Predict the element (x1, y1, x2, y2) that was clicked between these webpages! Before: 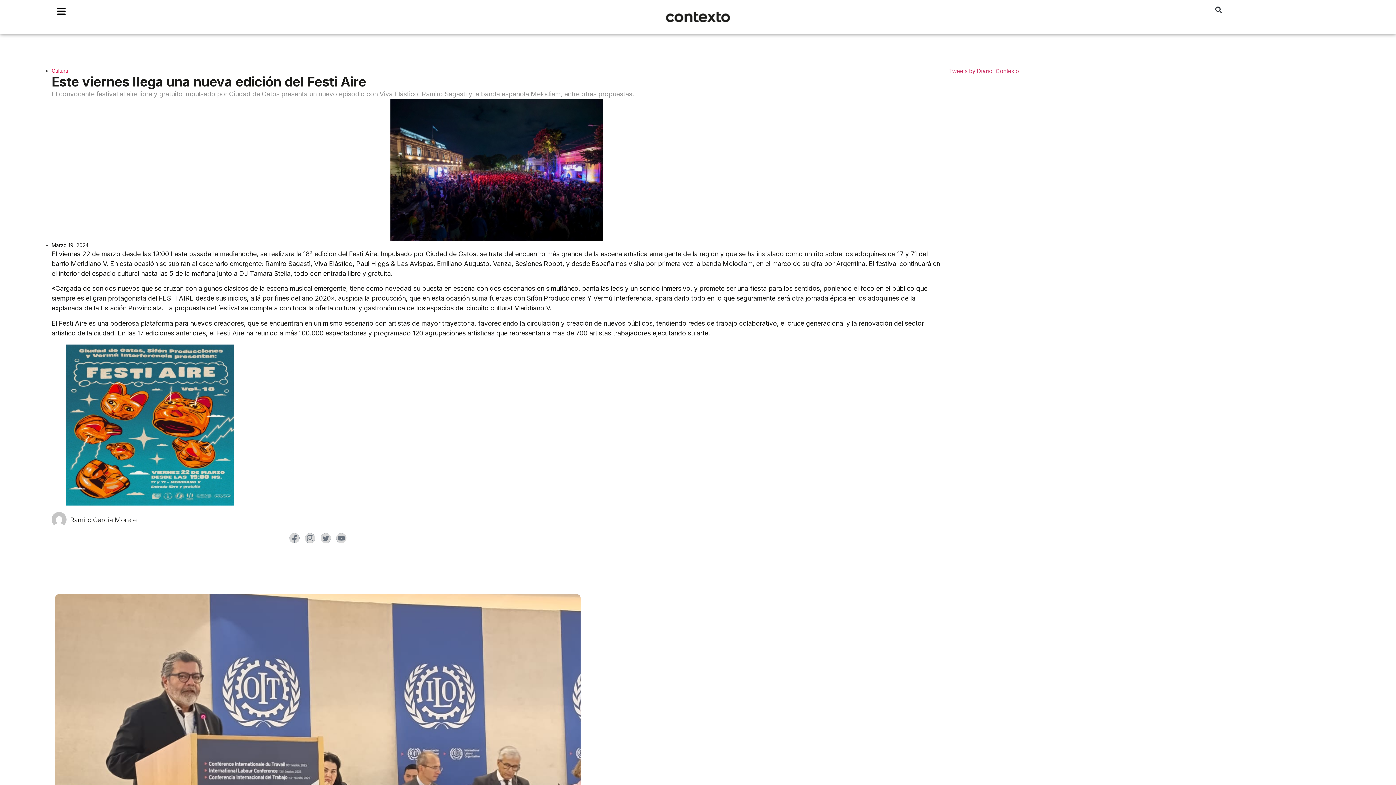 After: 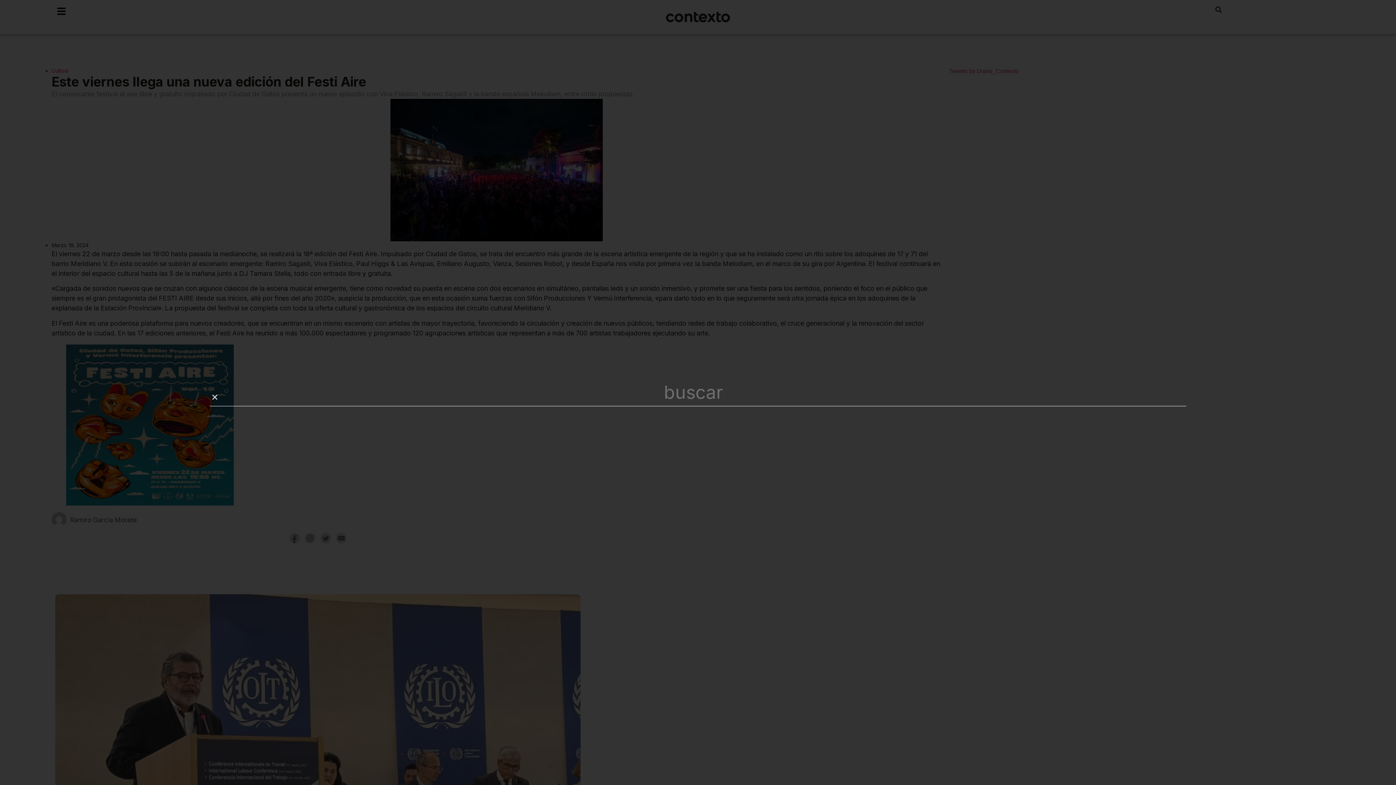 Action: bbox: (1212, 3, 1224, 15) label: Search